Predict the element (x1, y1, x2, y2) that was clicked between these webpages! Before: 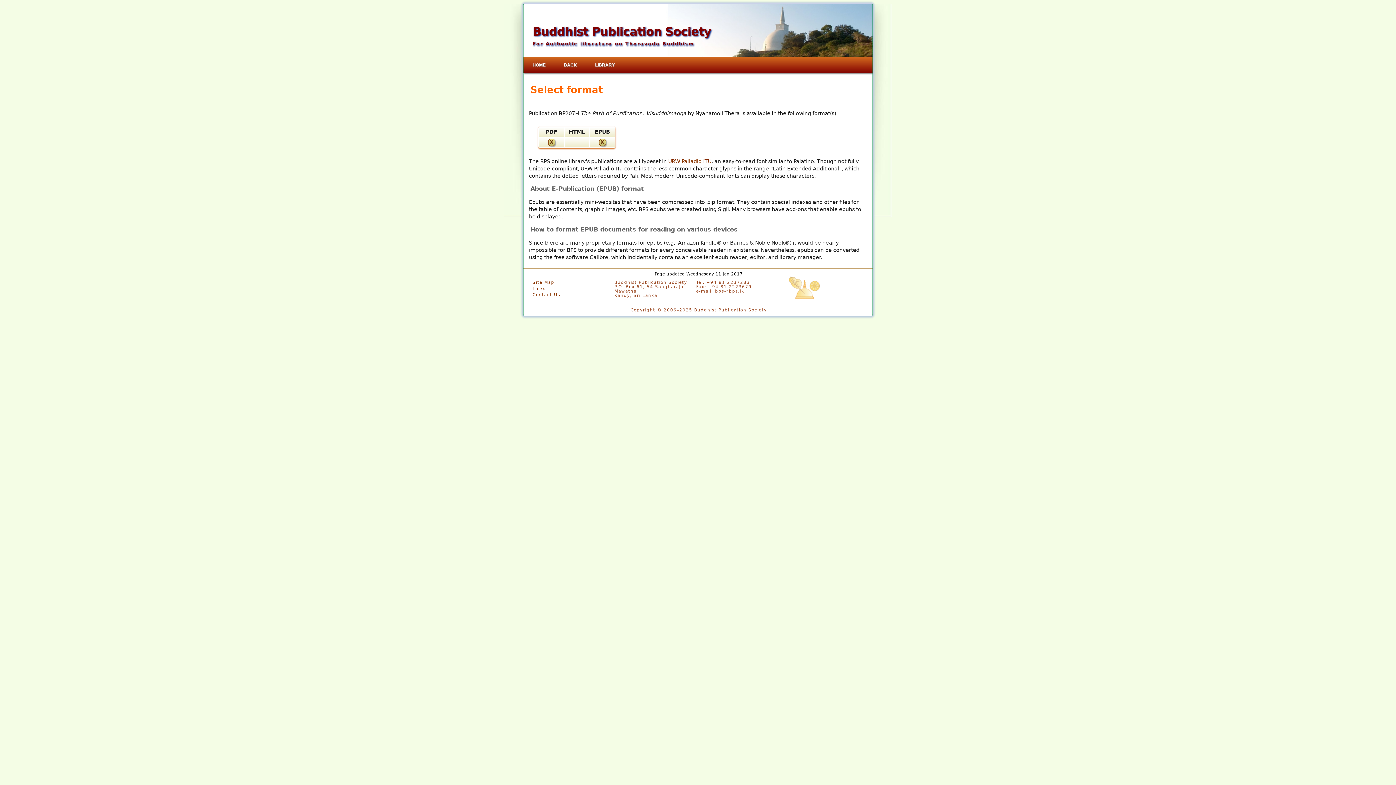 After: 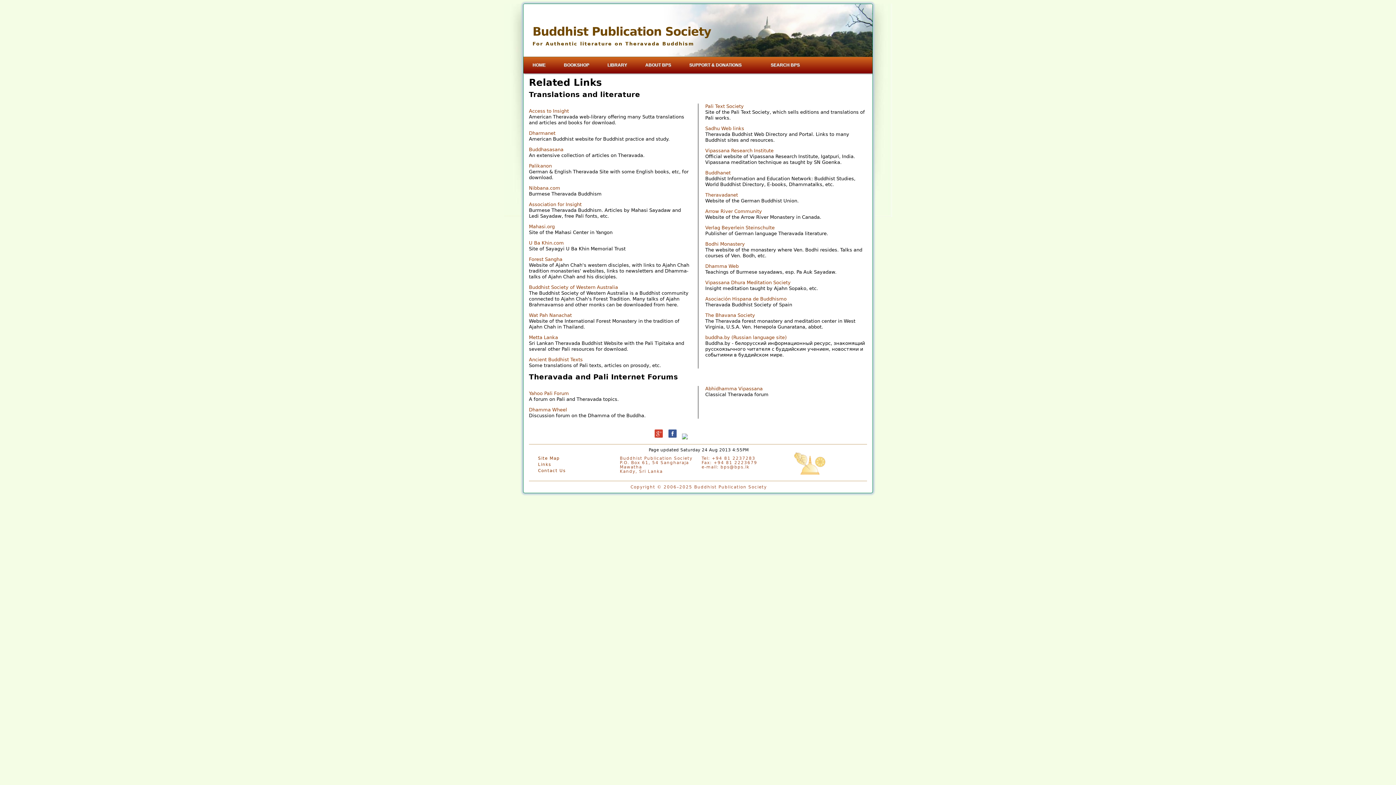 Action: bbox: (532, 286, 545, 291) label: Links